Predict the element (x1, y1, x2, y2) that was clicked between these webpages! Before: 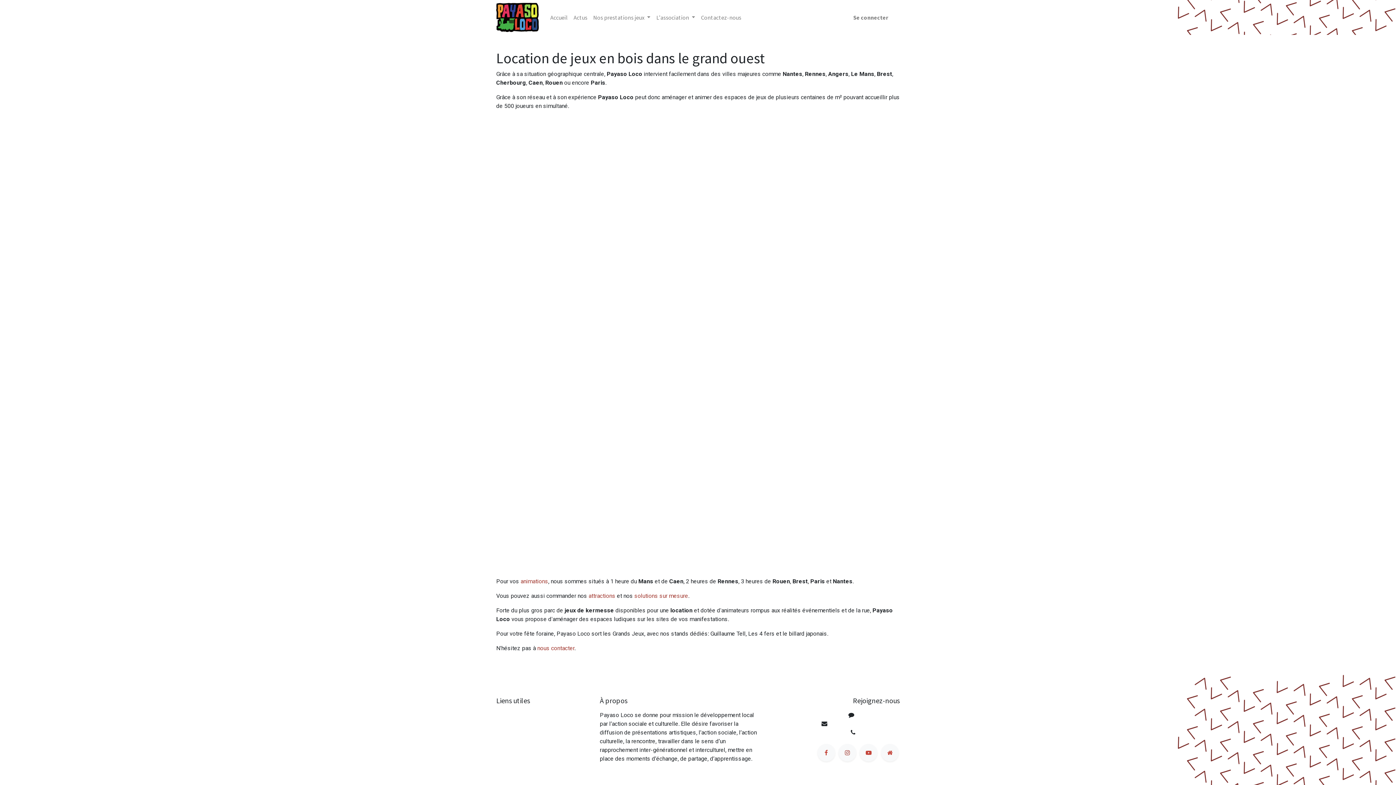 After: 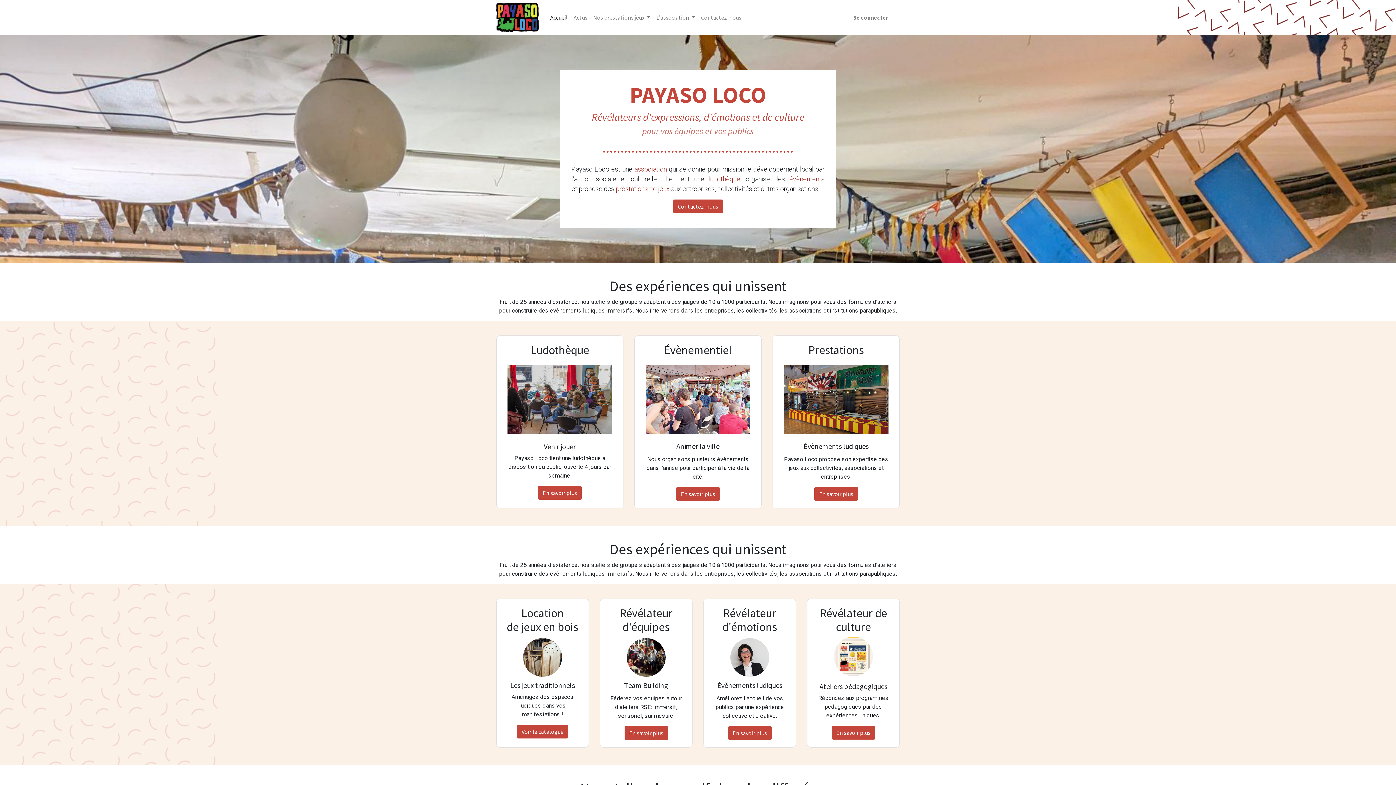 Action: label: Accueil bbox: (547, 10, 570, 24)